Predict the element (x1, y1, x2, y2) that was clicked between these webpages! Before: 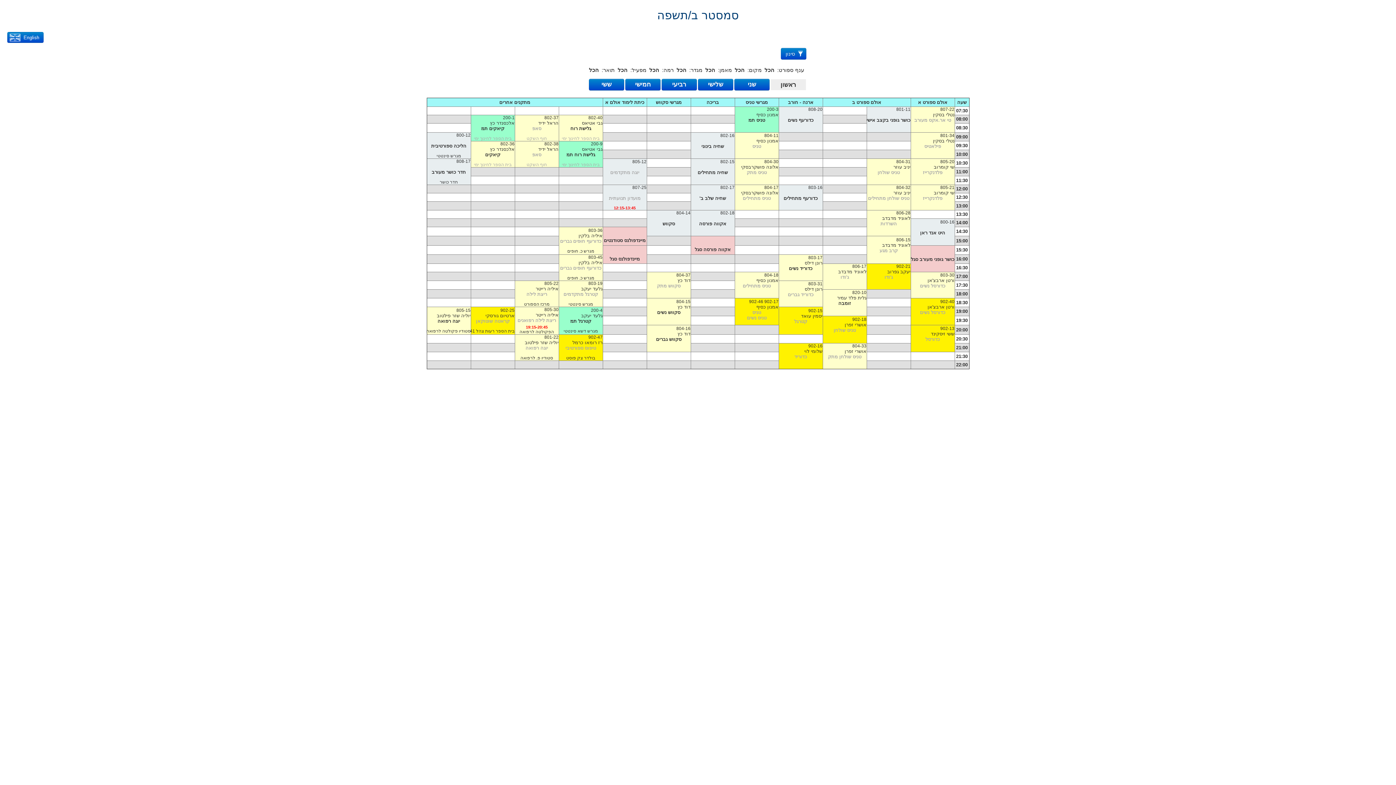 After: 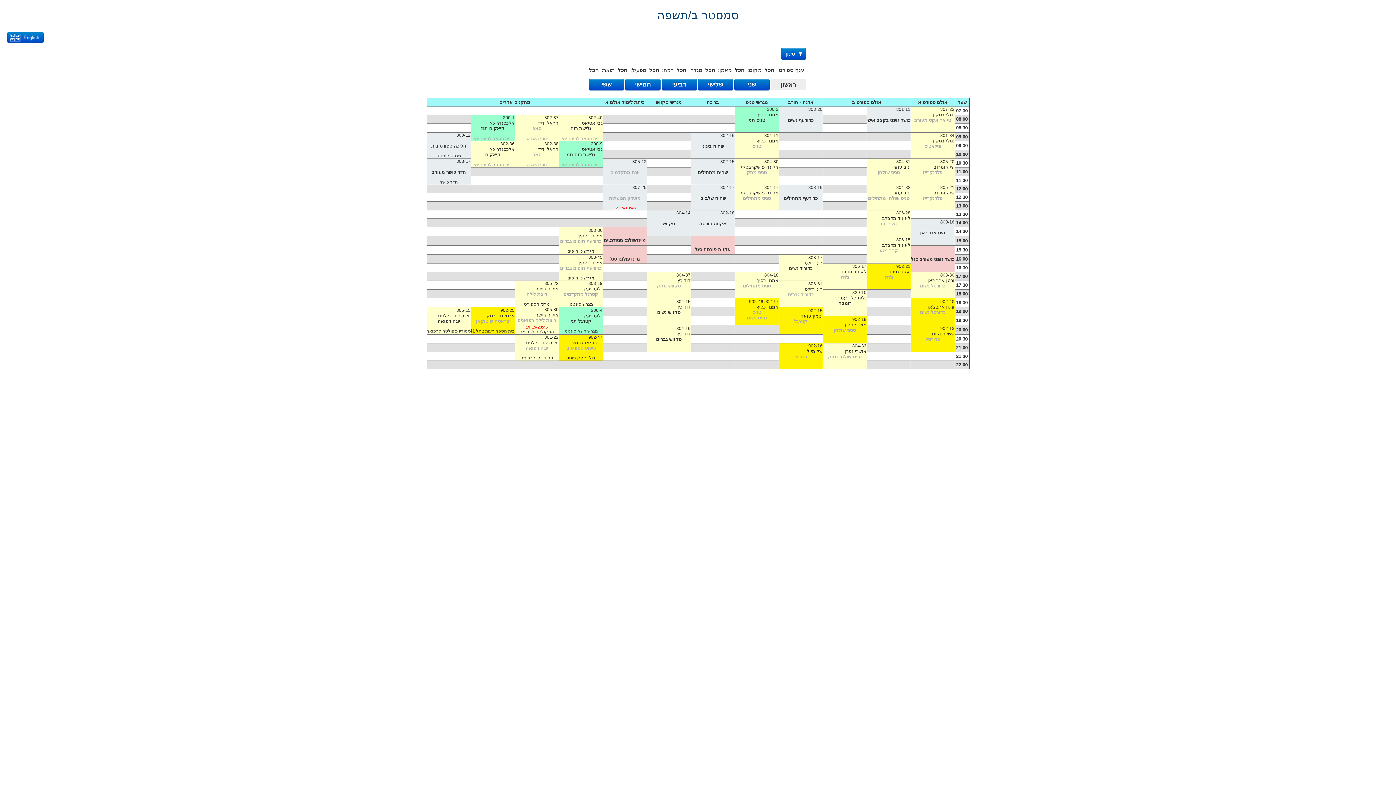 Action: bbox: (884, 274, 893, 280) label: ג'ודו